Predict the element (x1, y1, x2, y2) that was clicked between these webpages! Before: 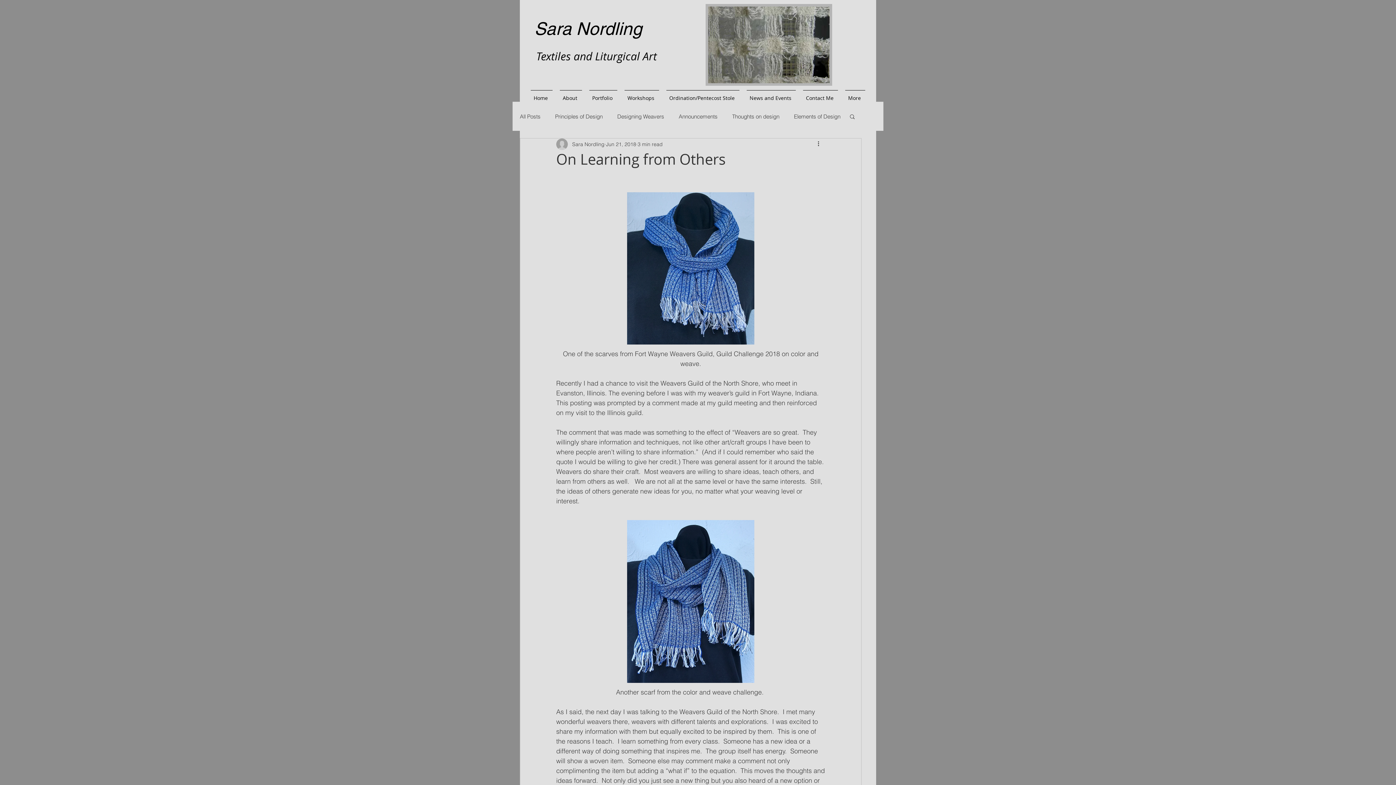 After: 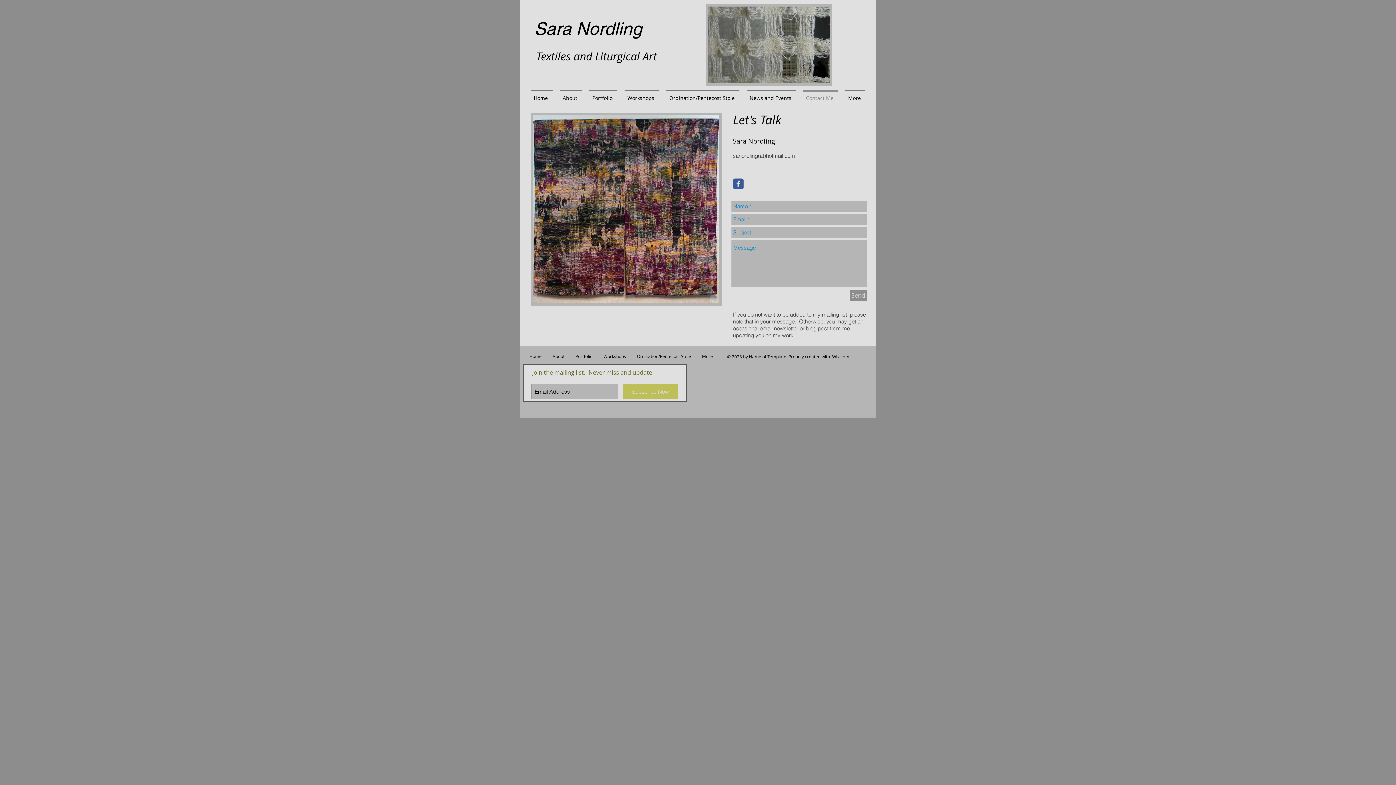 Action: label: Contact Me bbox: (799, 90, 841, 99)